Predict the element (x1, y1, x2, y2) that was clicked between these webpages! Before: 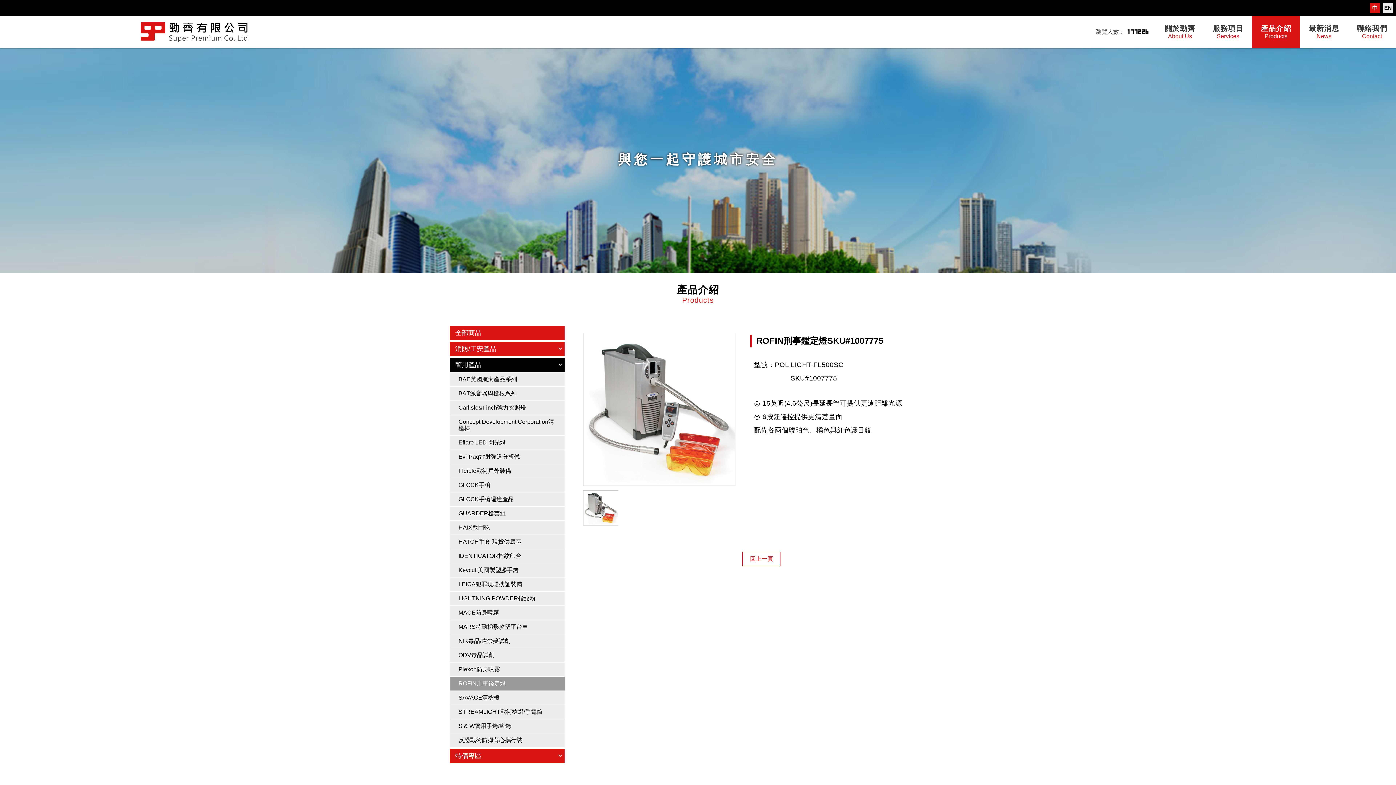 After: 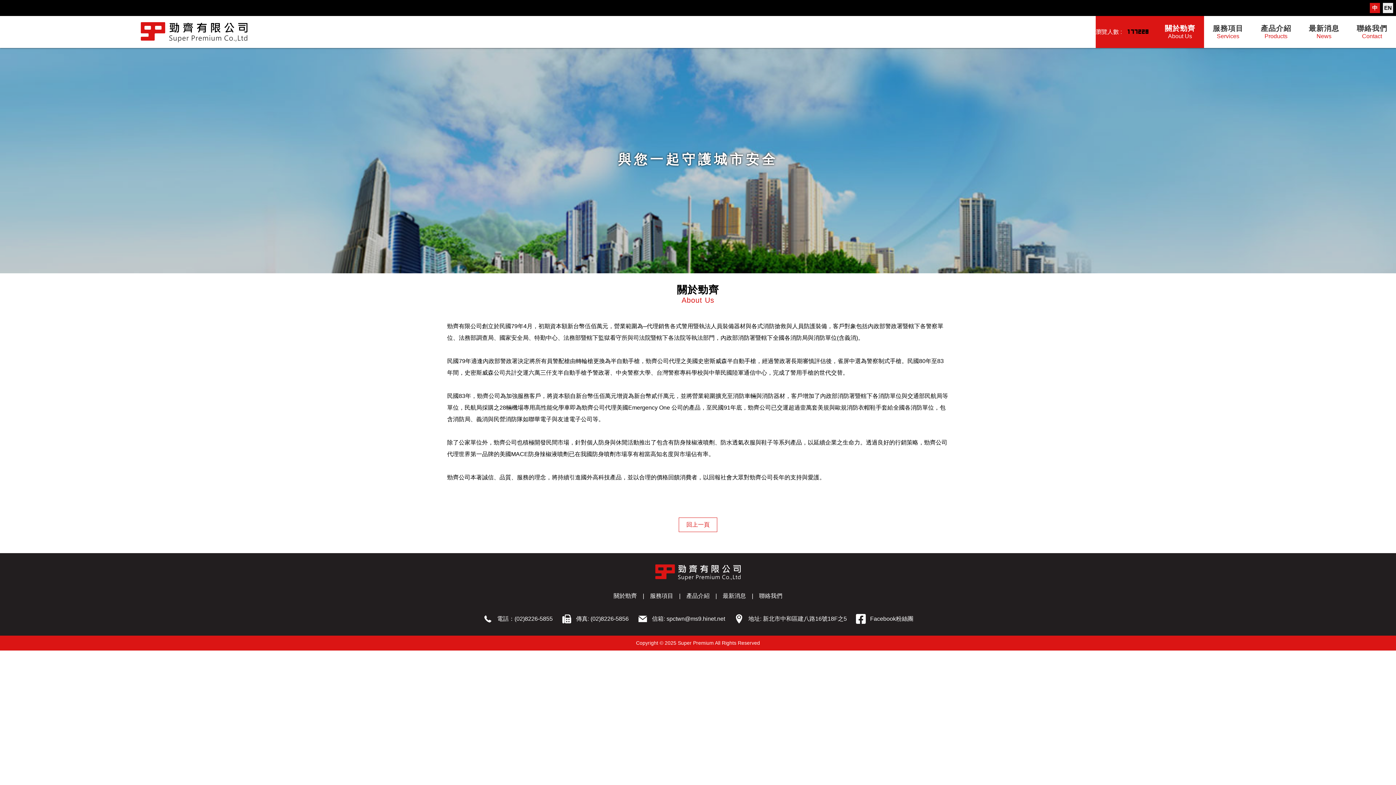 Action: label: 關於勁齊
About Us bbox: (1156, 16, 1204, 47)